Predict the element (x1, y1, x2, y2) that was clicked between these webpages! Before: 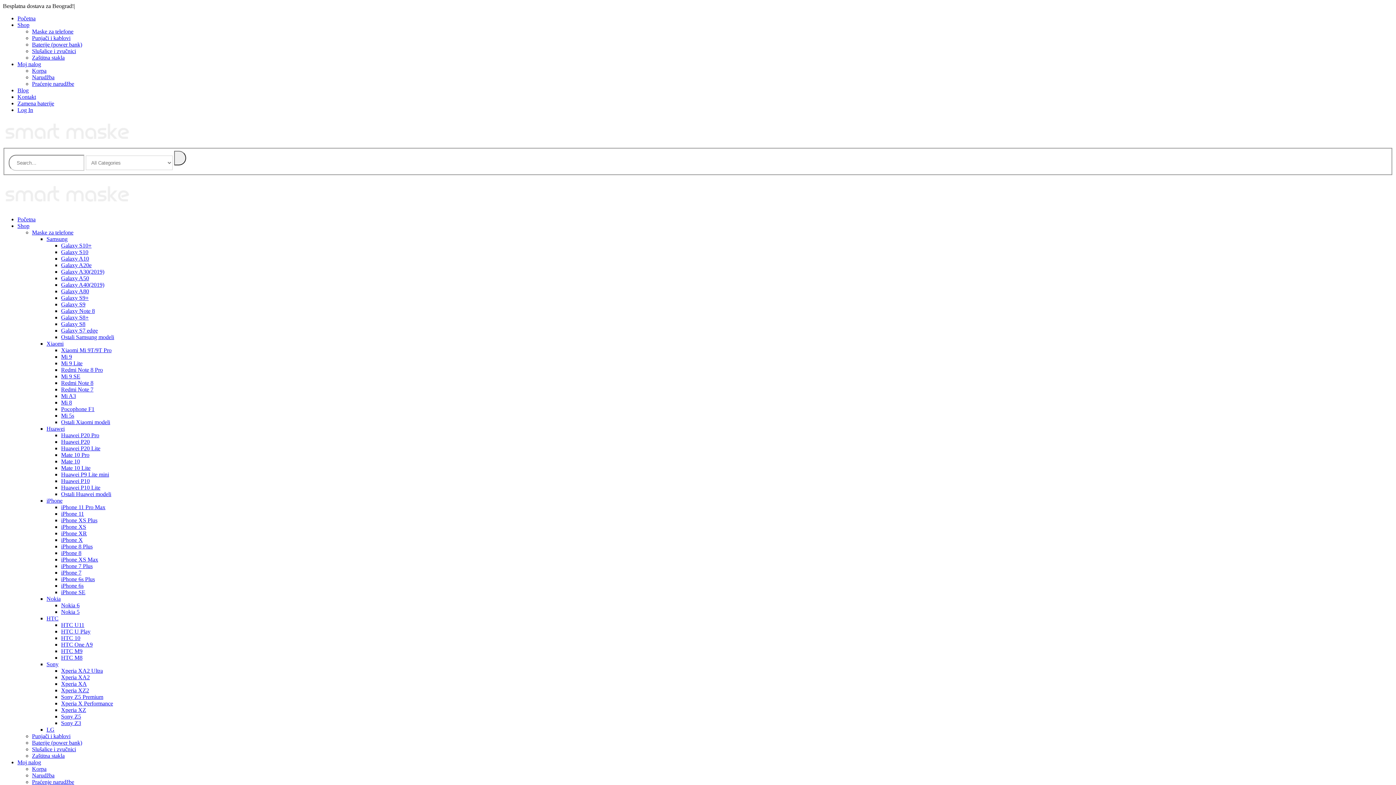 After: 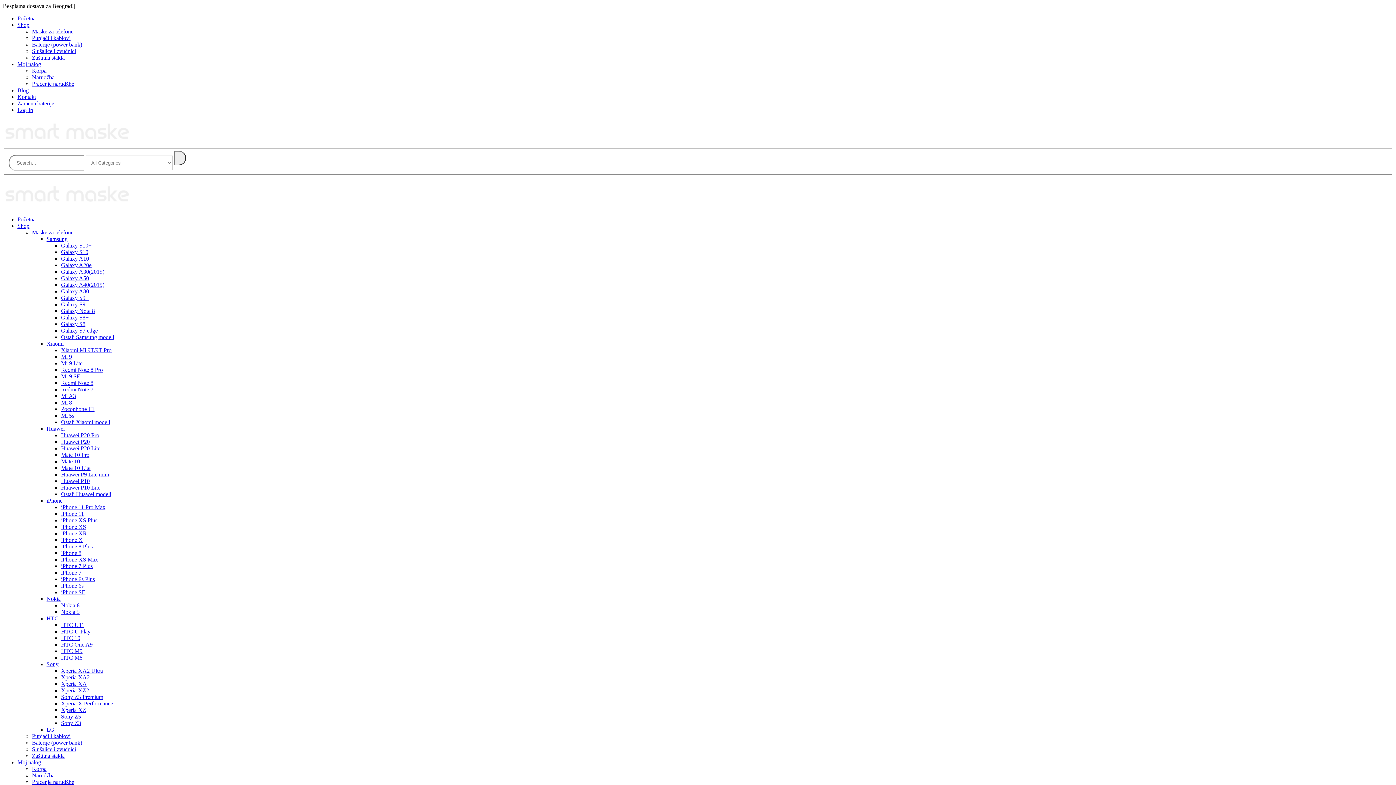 Action: bbox: (46, 615, 58, 621) label: HTC